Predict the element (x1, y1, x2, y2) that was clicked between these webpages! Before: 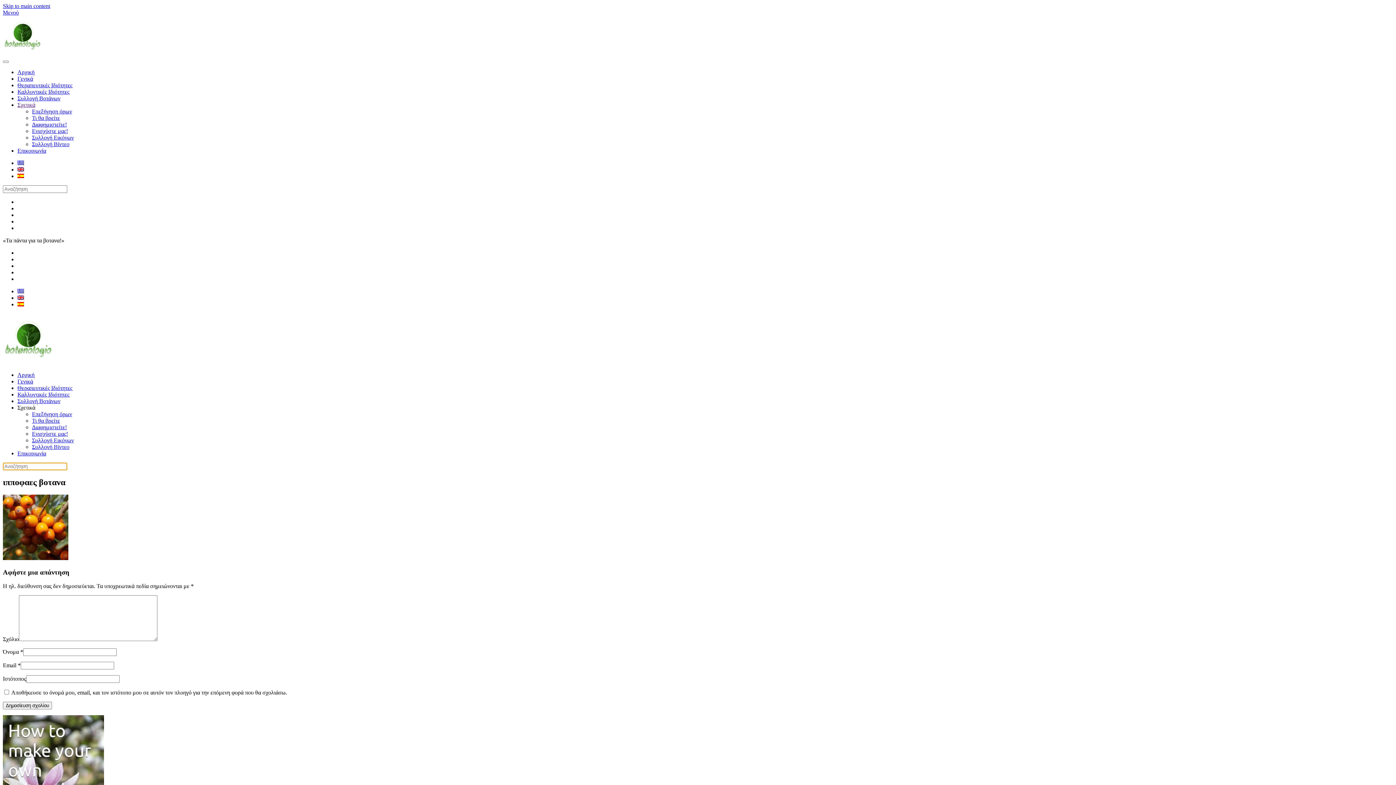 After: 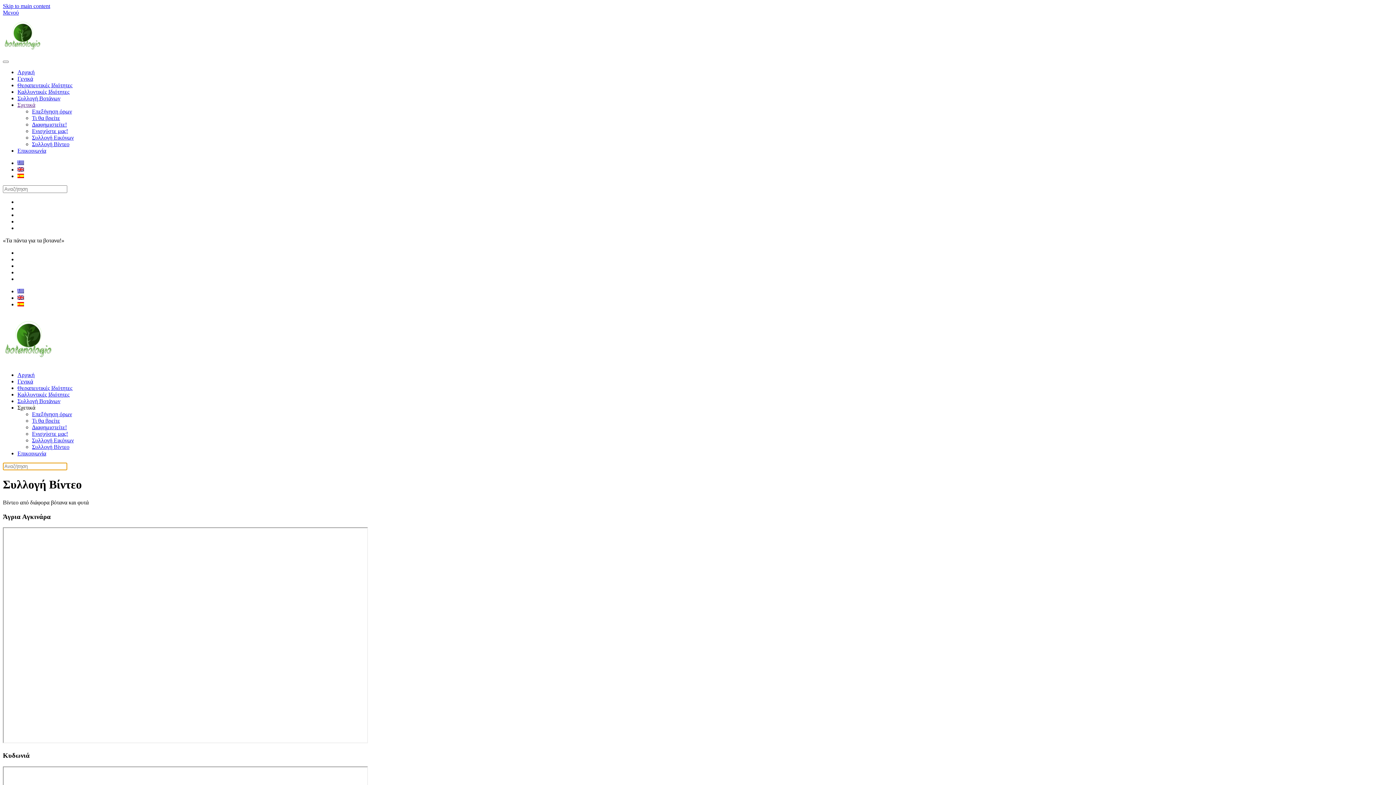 Action: label: Συλλογή Βίντεο bbox: (32, 141, 69, 147)